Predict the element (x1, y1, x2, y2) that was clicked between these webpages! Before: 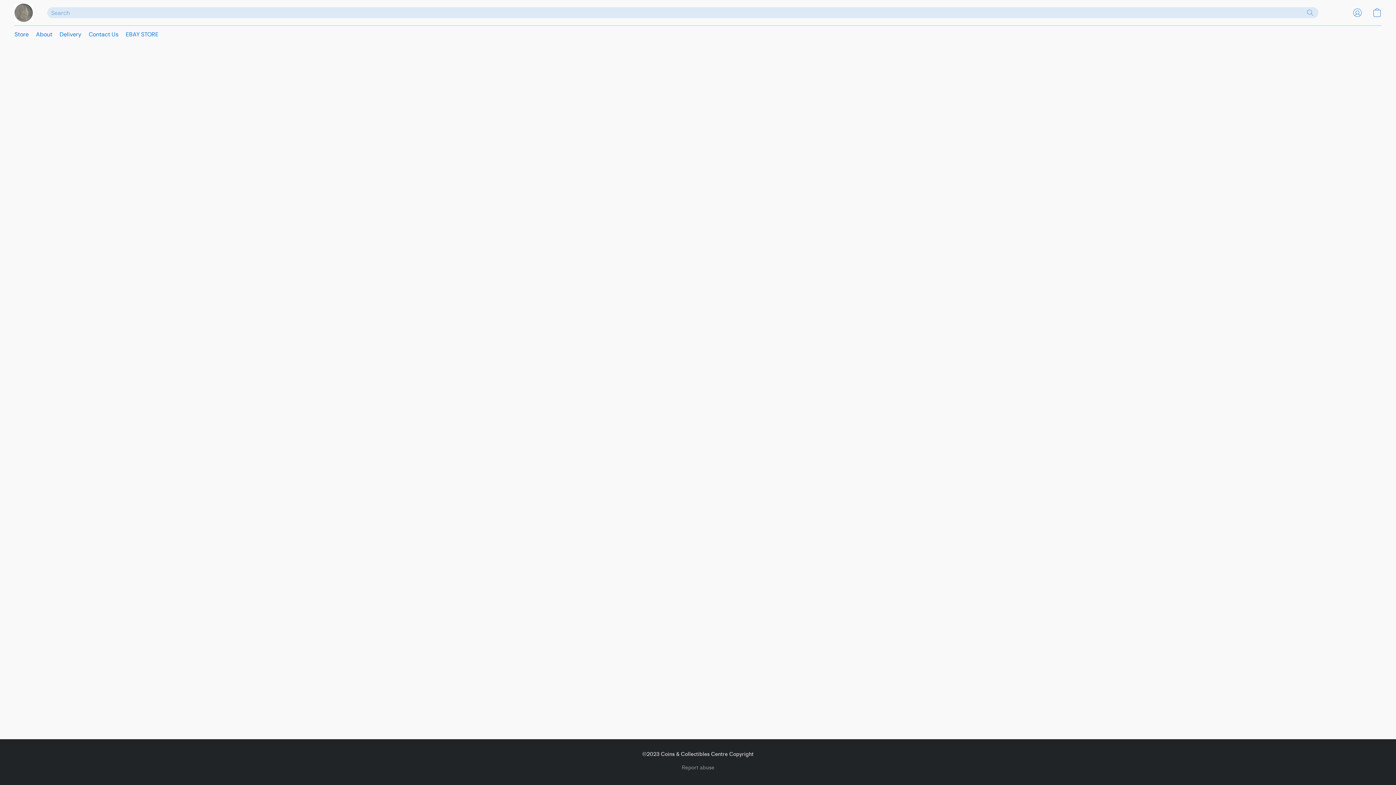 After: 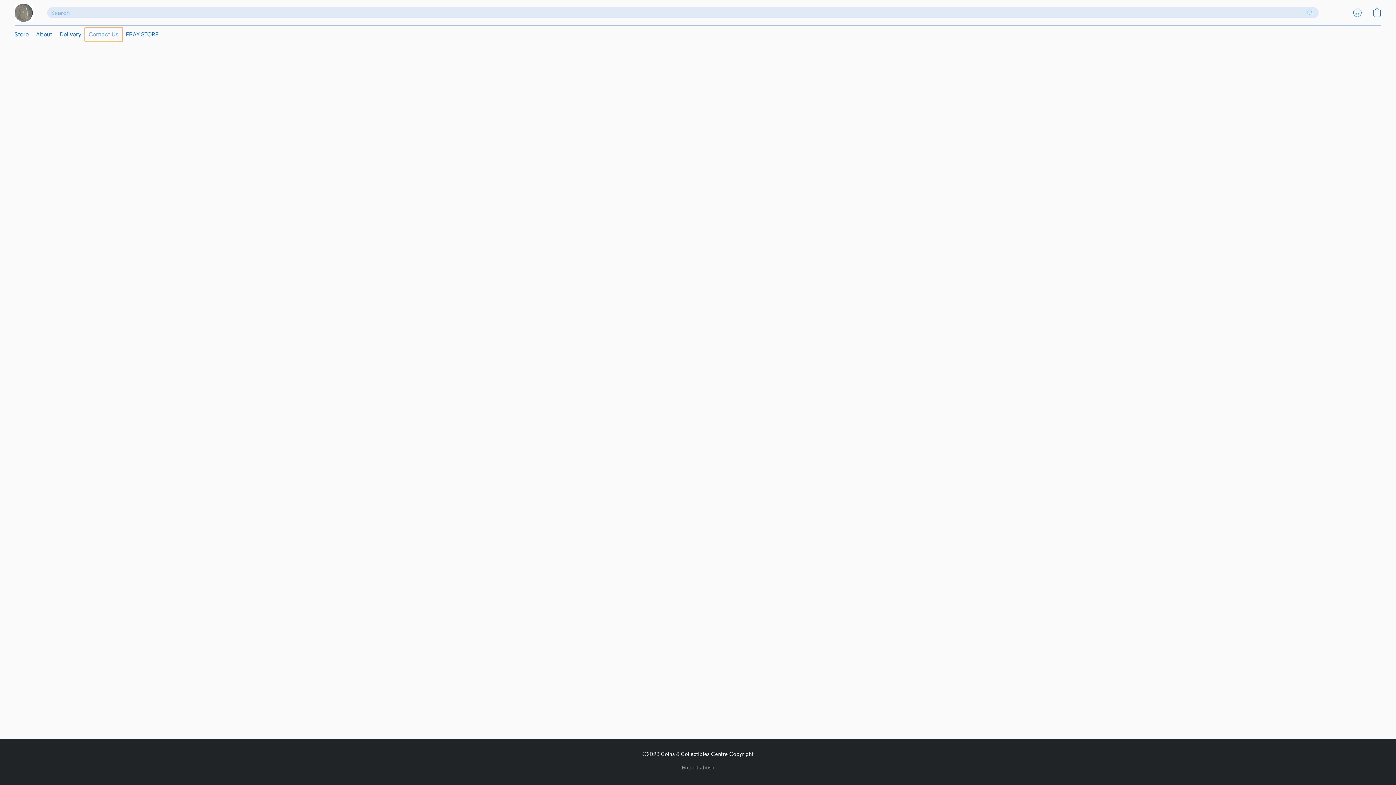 Action: bbox: (85, 27, 122, 41) label: Contact Us